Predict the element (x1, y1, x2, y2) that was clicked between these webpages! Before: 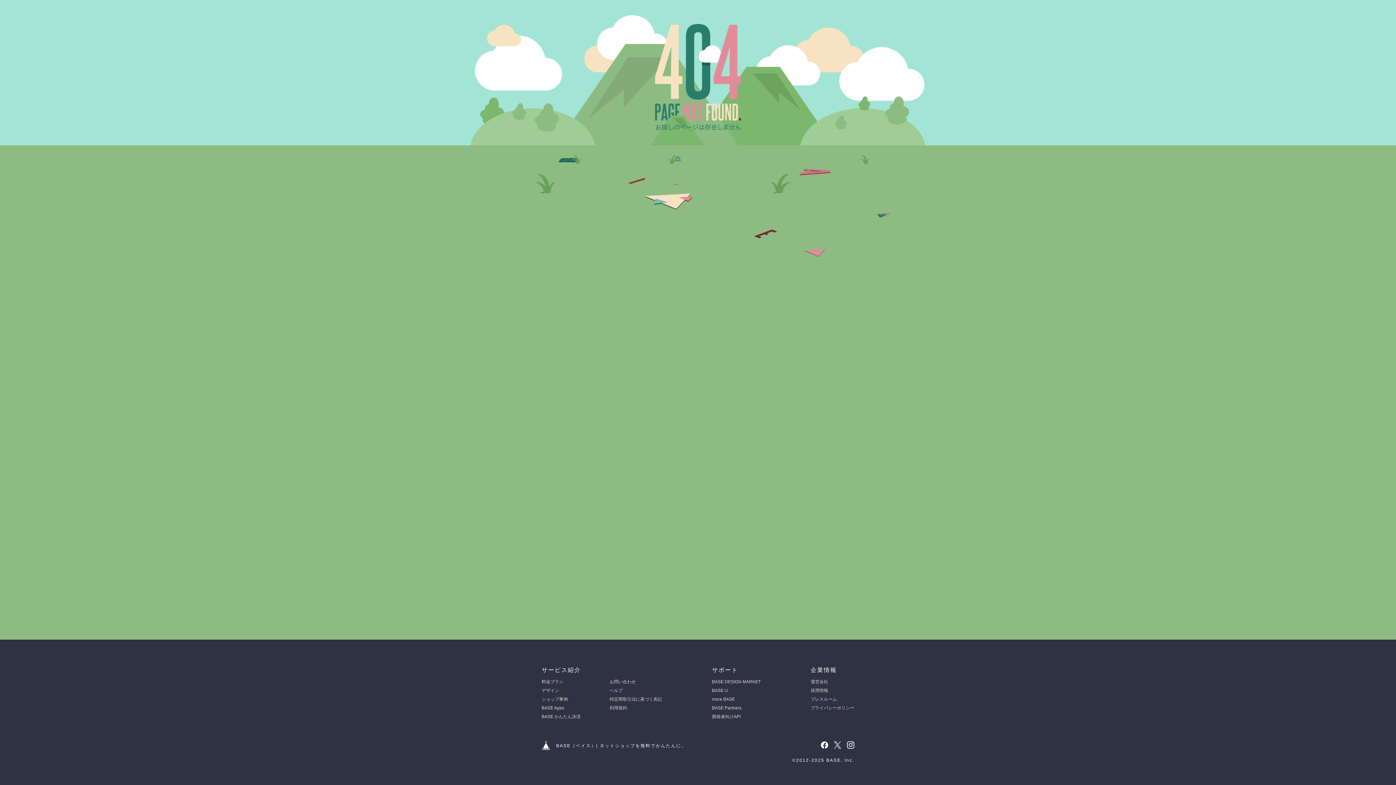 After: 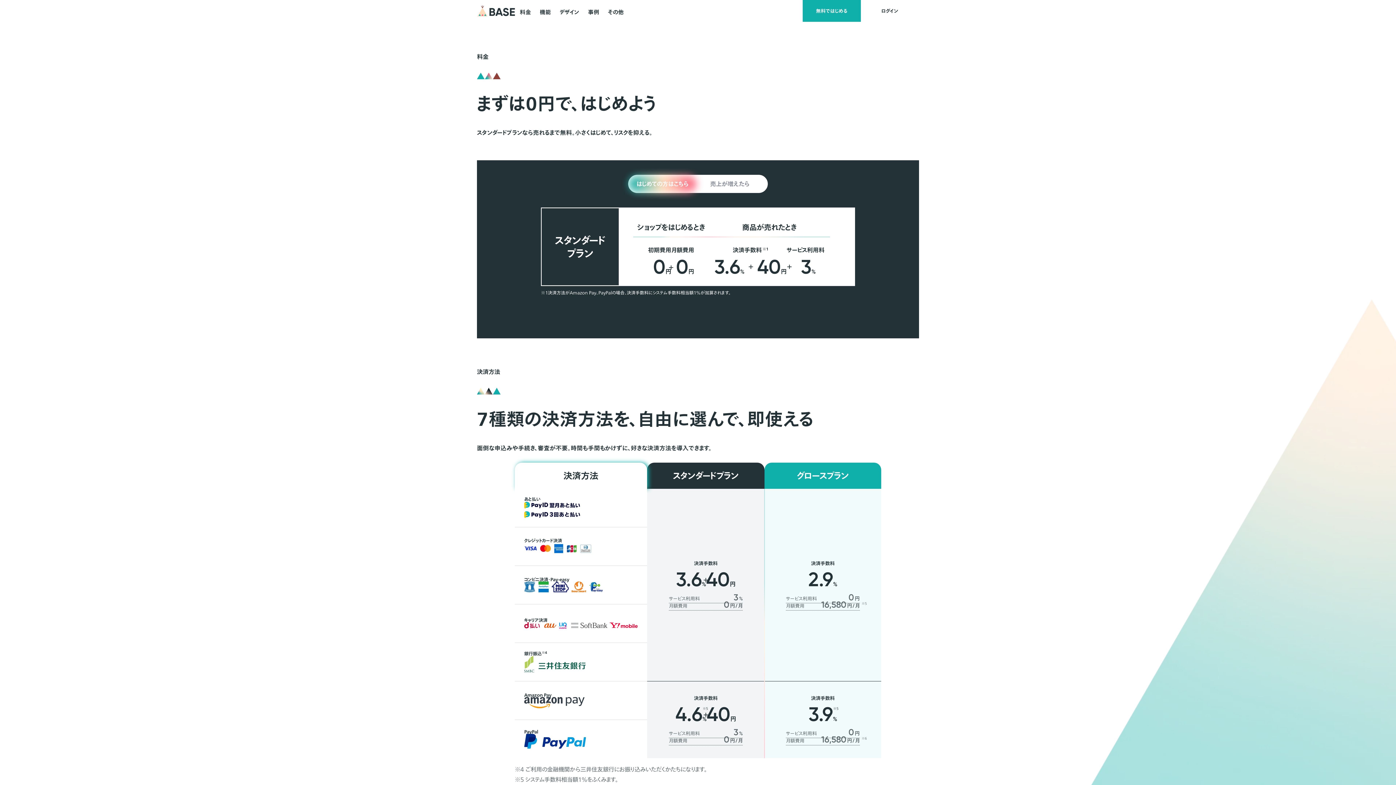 Action: label: 料金プラン bbox: (541, 679, 563, 684)